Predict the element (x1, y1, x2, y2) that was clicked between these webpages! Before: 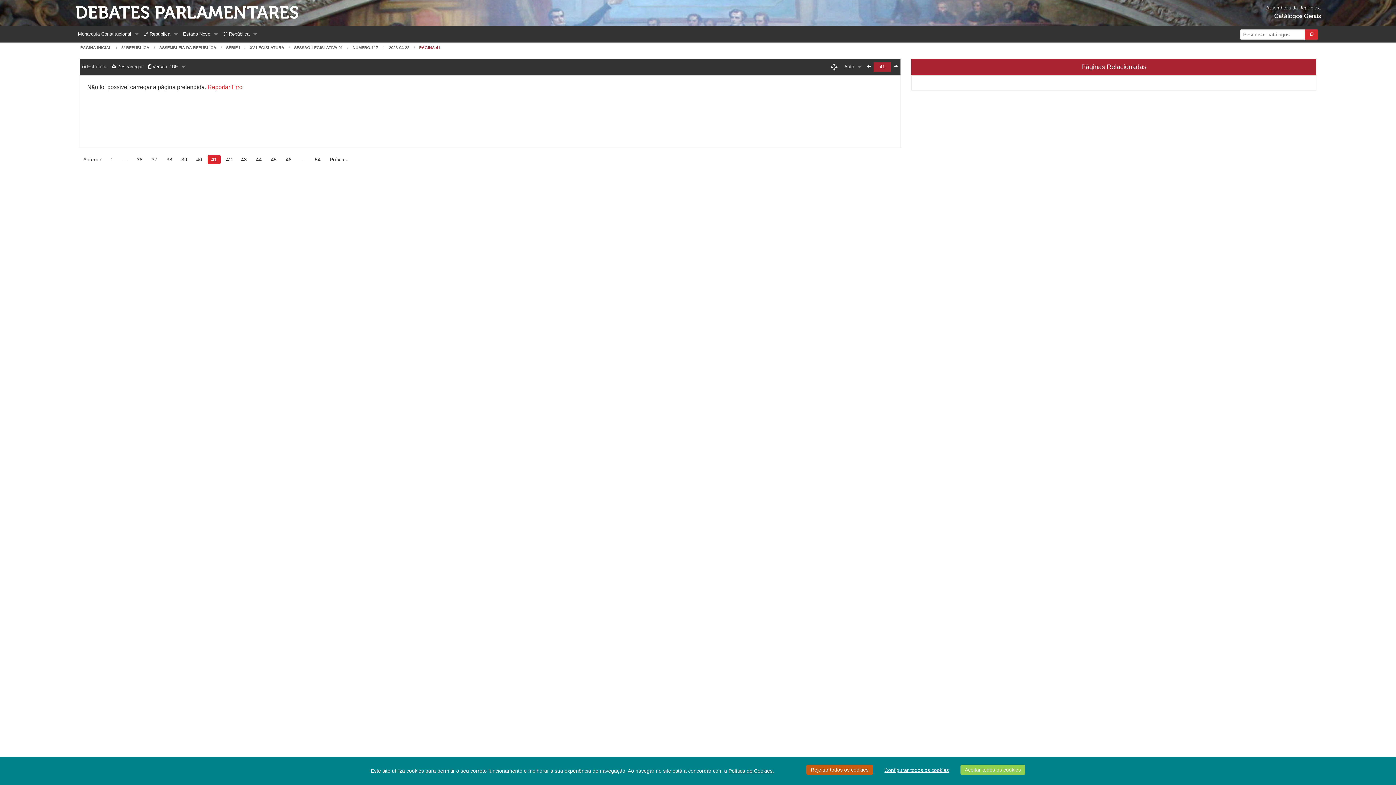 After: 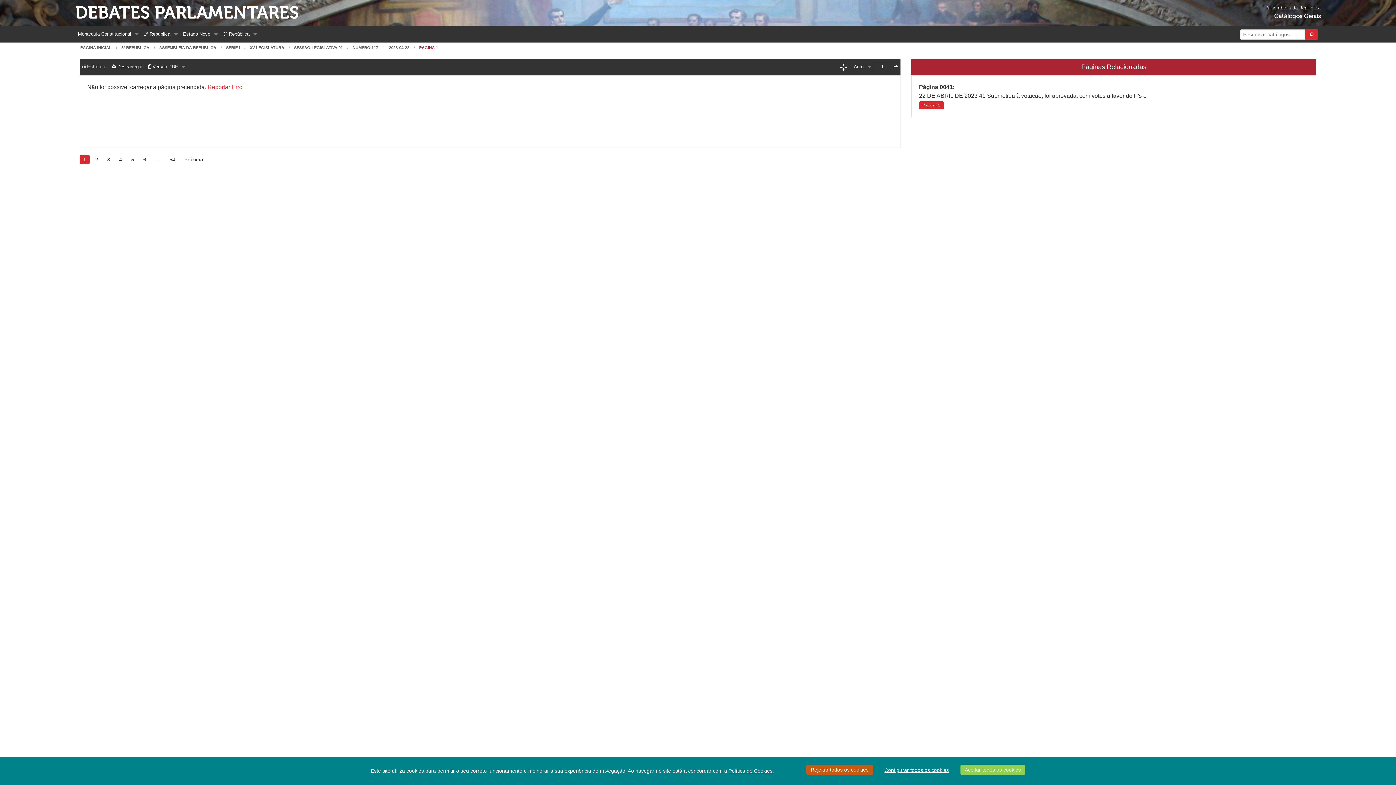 Action: bbox: (106, 155, 117, 164) label: 1